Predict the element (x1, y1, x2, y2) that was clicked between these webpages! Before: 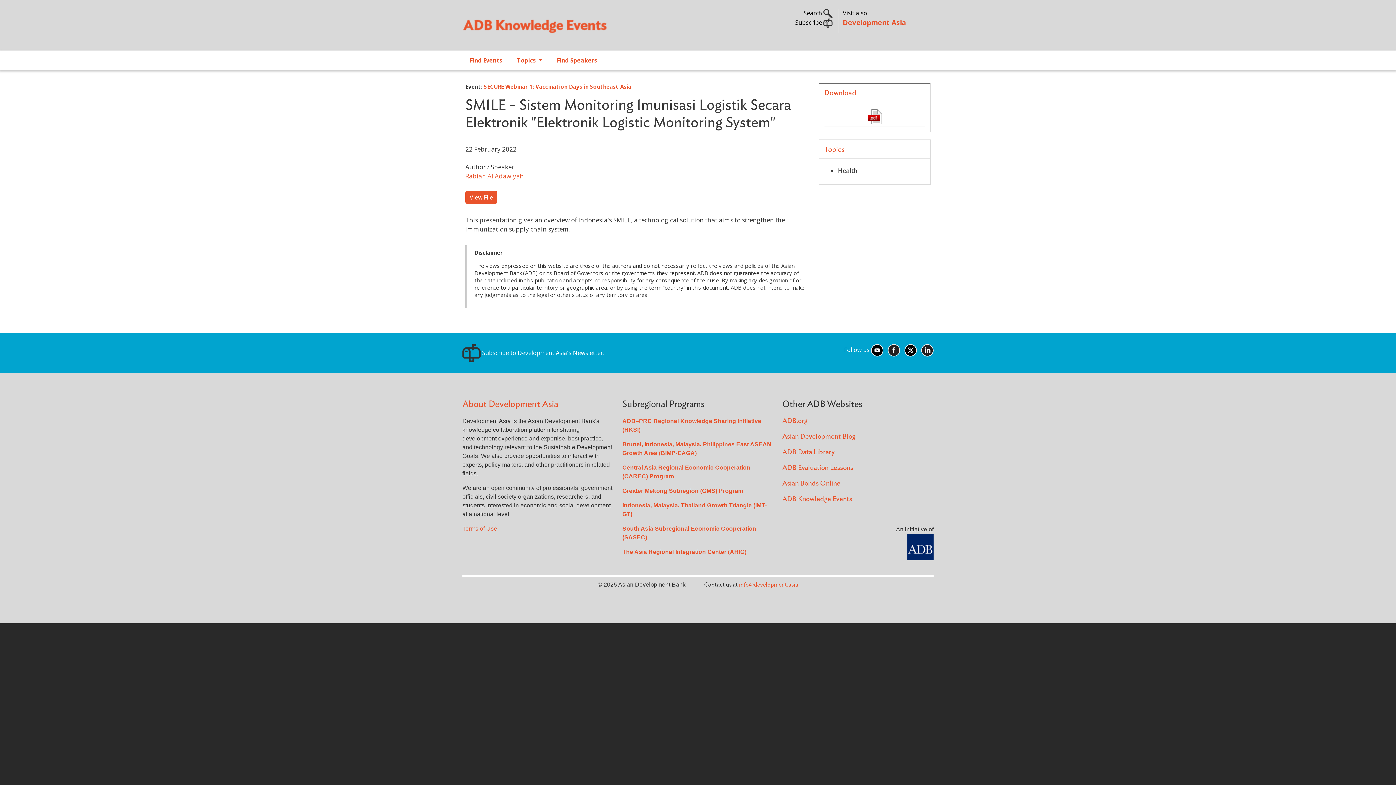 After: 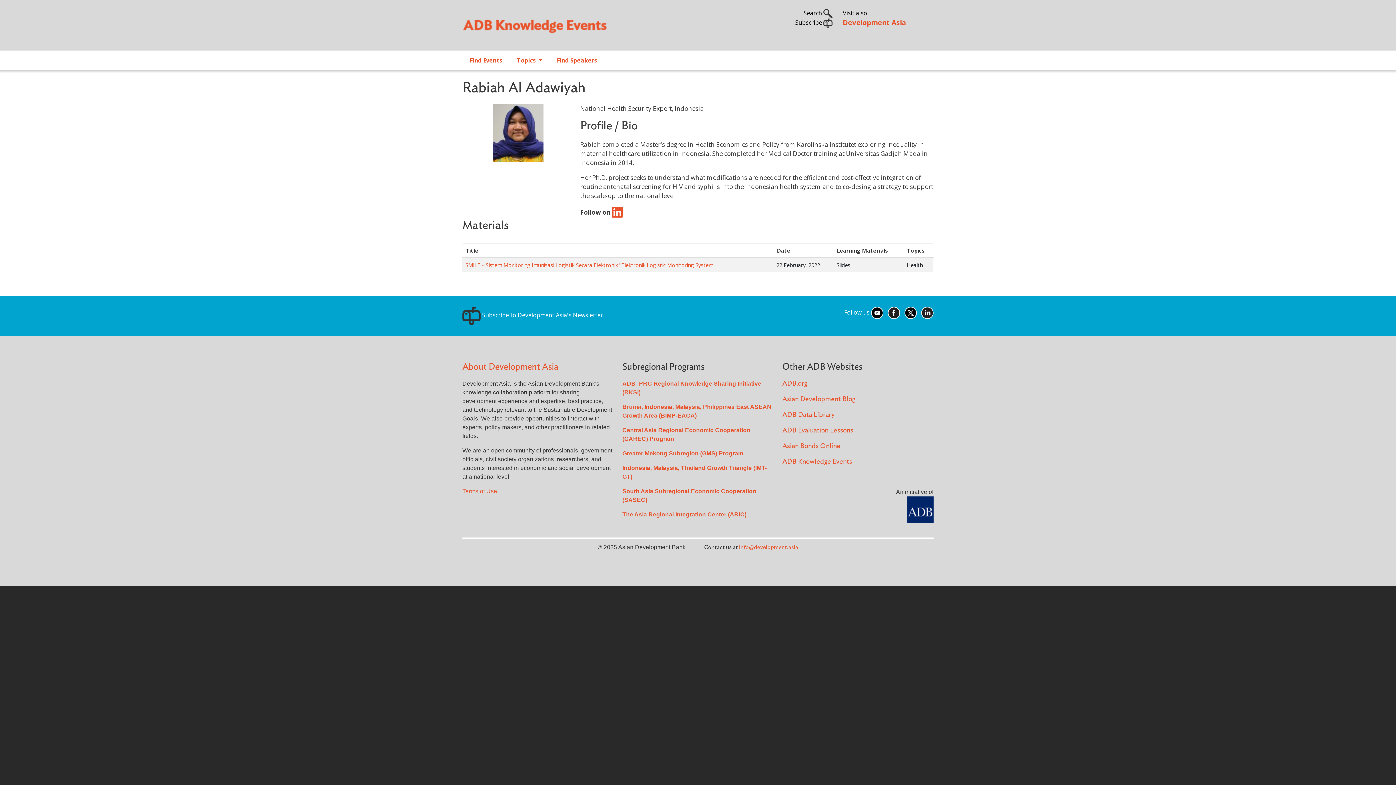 Action: label: Rabiah Al Adawiyah bbox: (465, 171, 524, 180)